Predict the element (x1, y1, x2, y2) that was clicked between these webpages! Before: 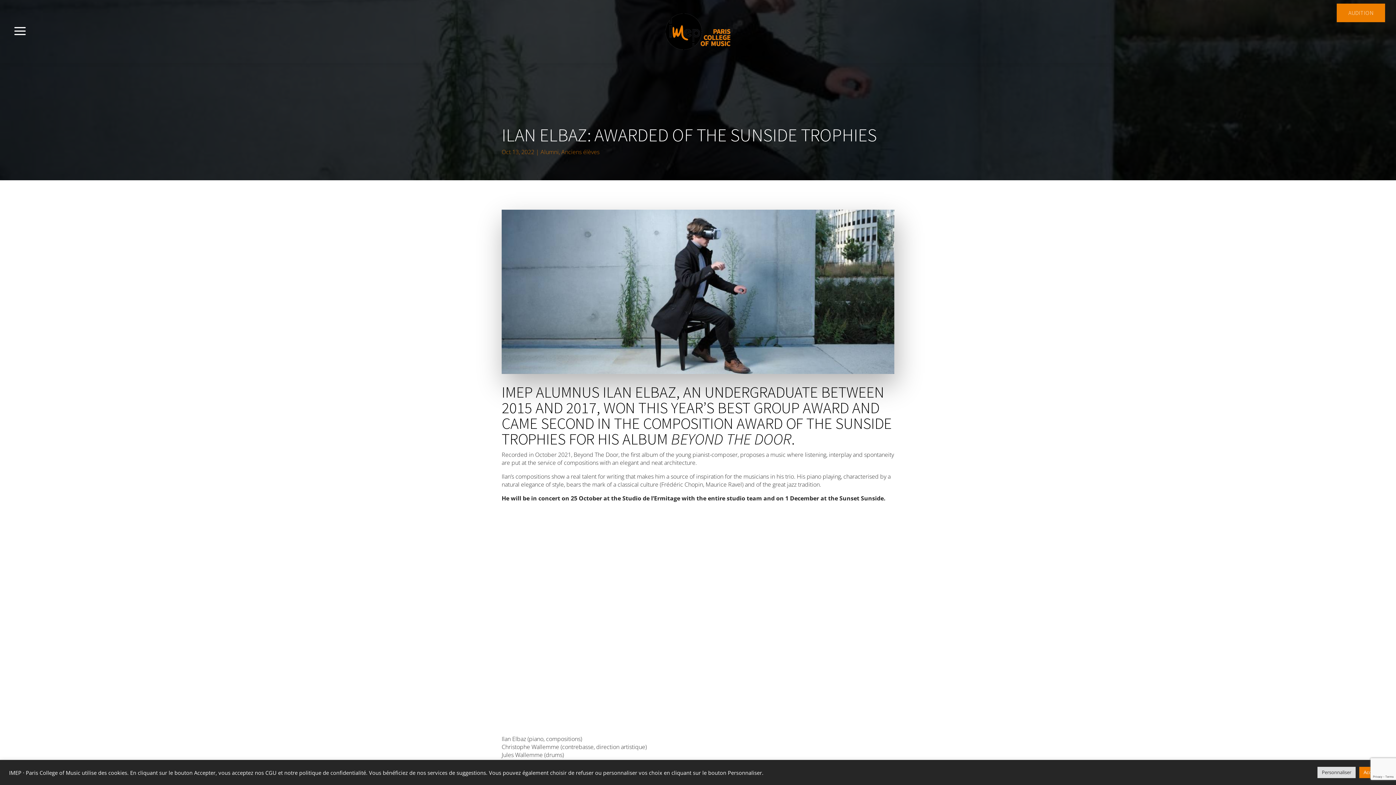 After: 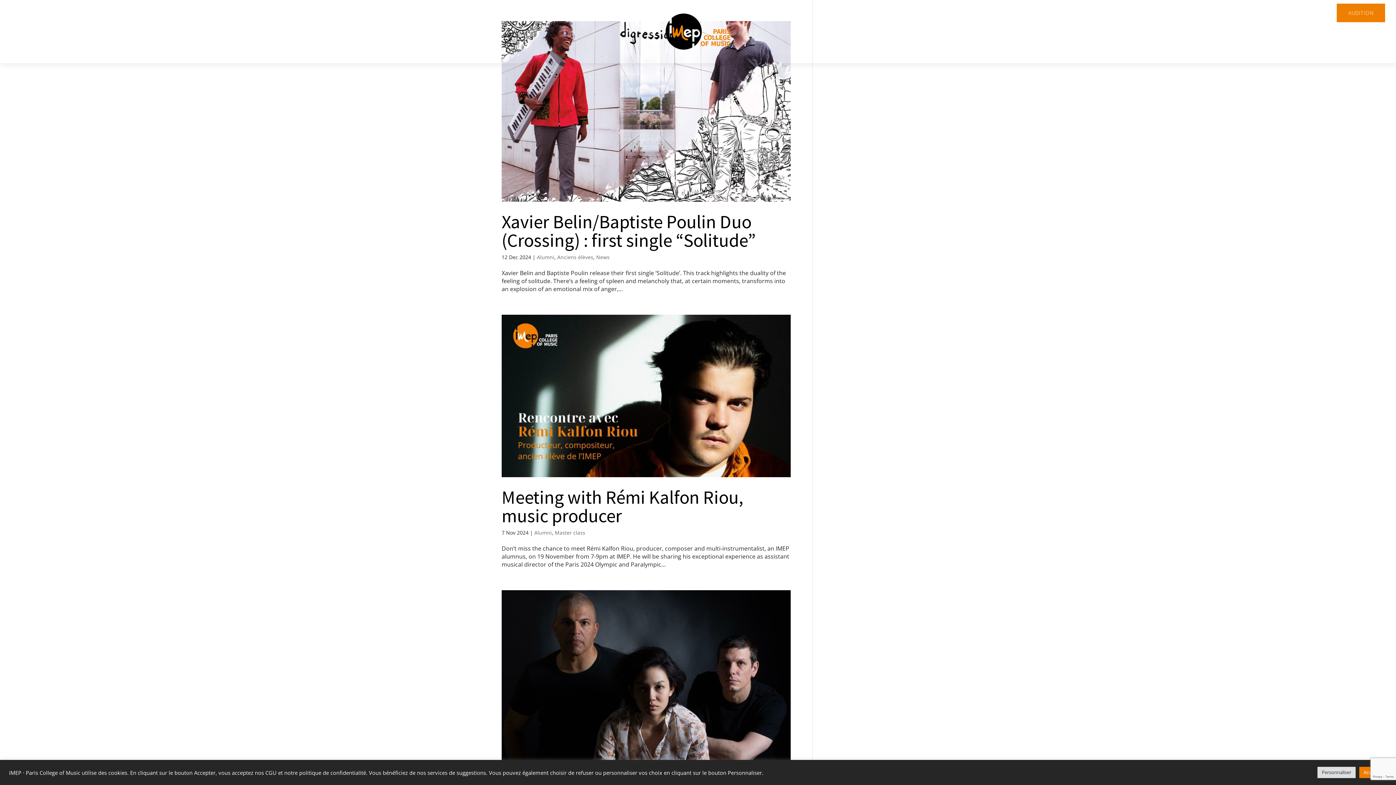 Action: bbox: (540, 148, 558, 156) label: Alumni